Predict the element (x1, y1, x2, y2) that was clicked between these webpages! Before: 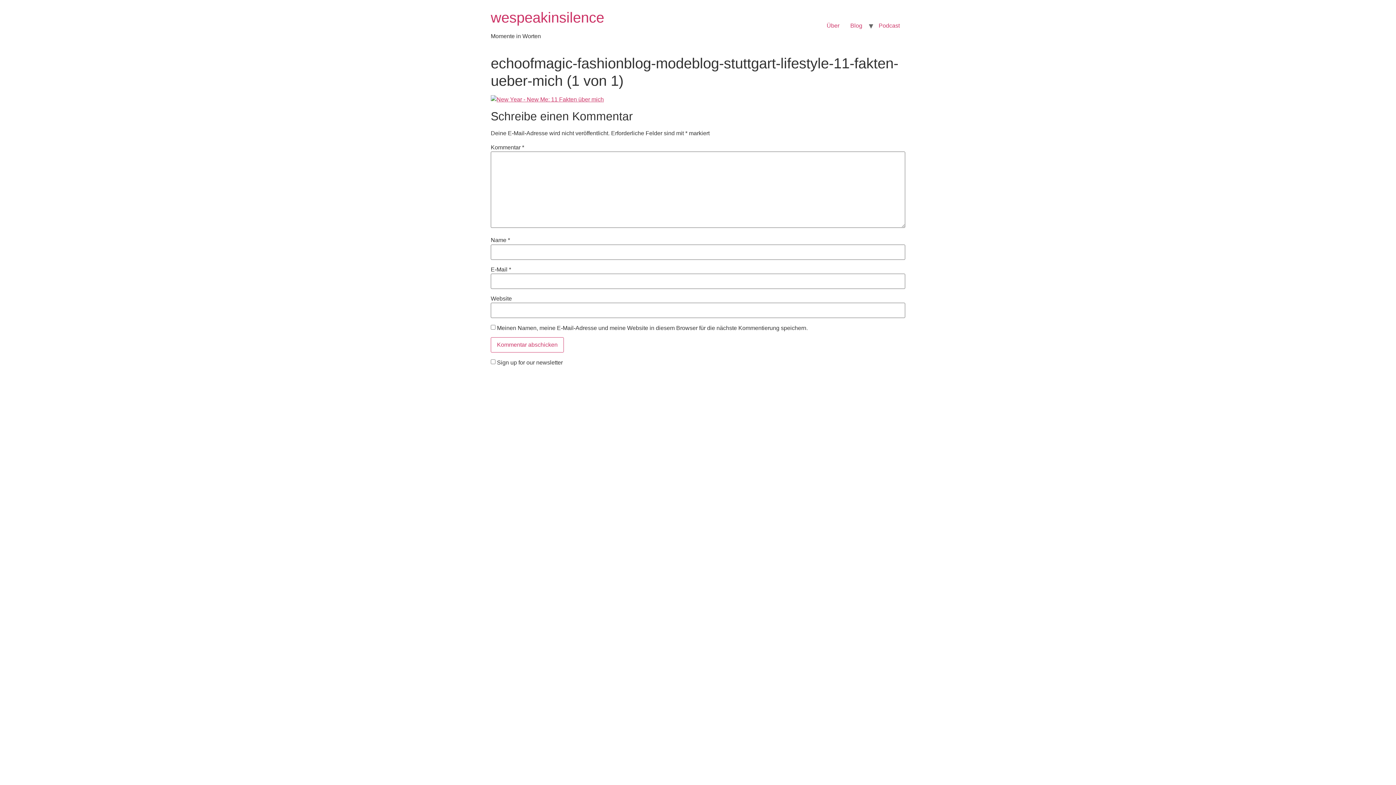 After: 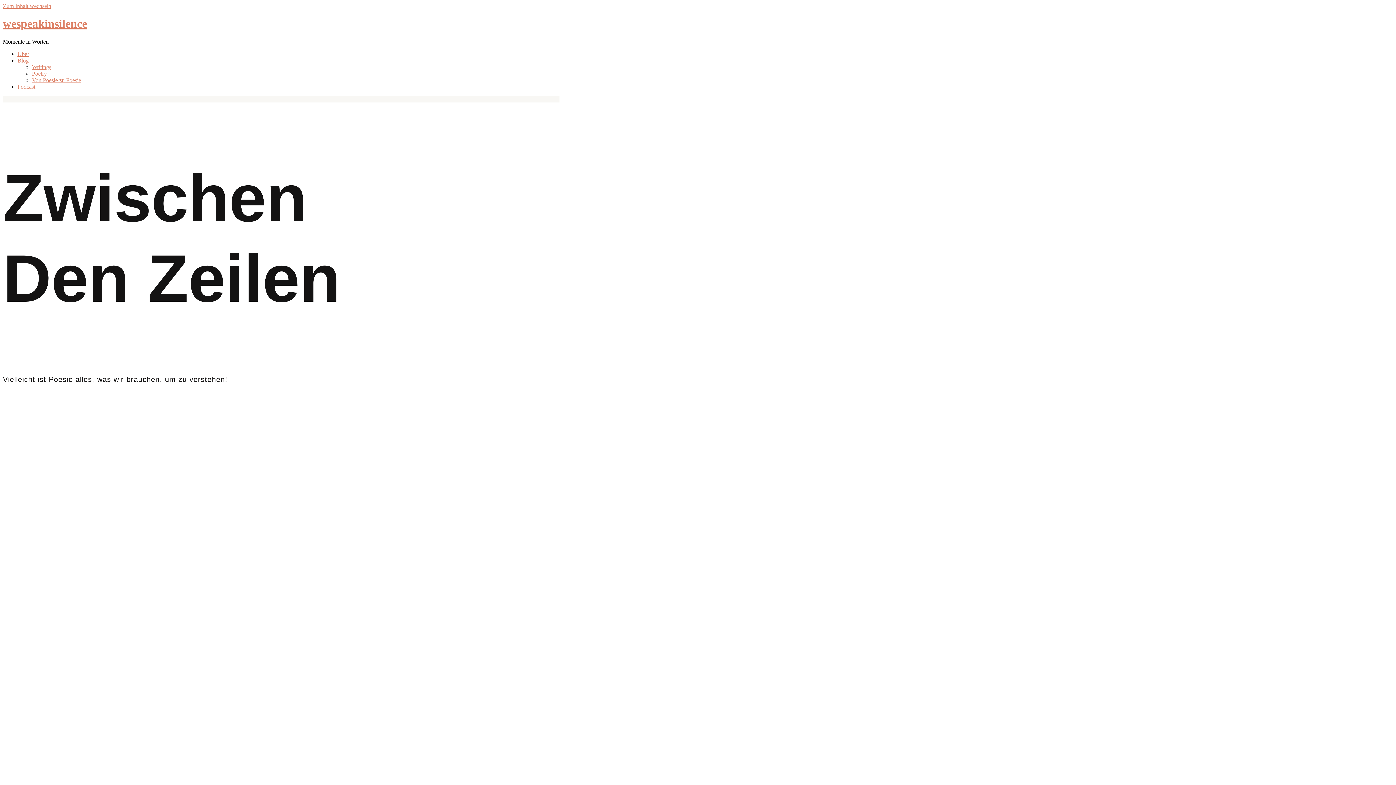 Action: label: wespeakinsilence bbox: (490, 9, 604, 25)